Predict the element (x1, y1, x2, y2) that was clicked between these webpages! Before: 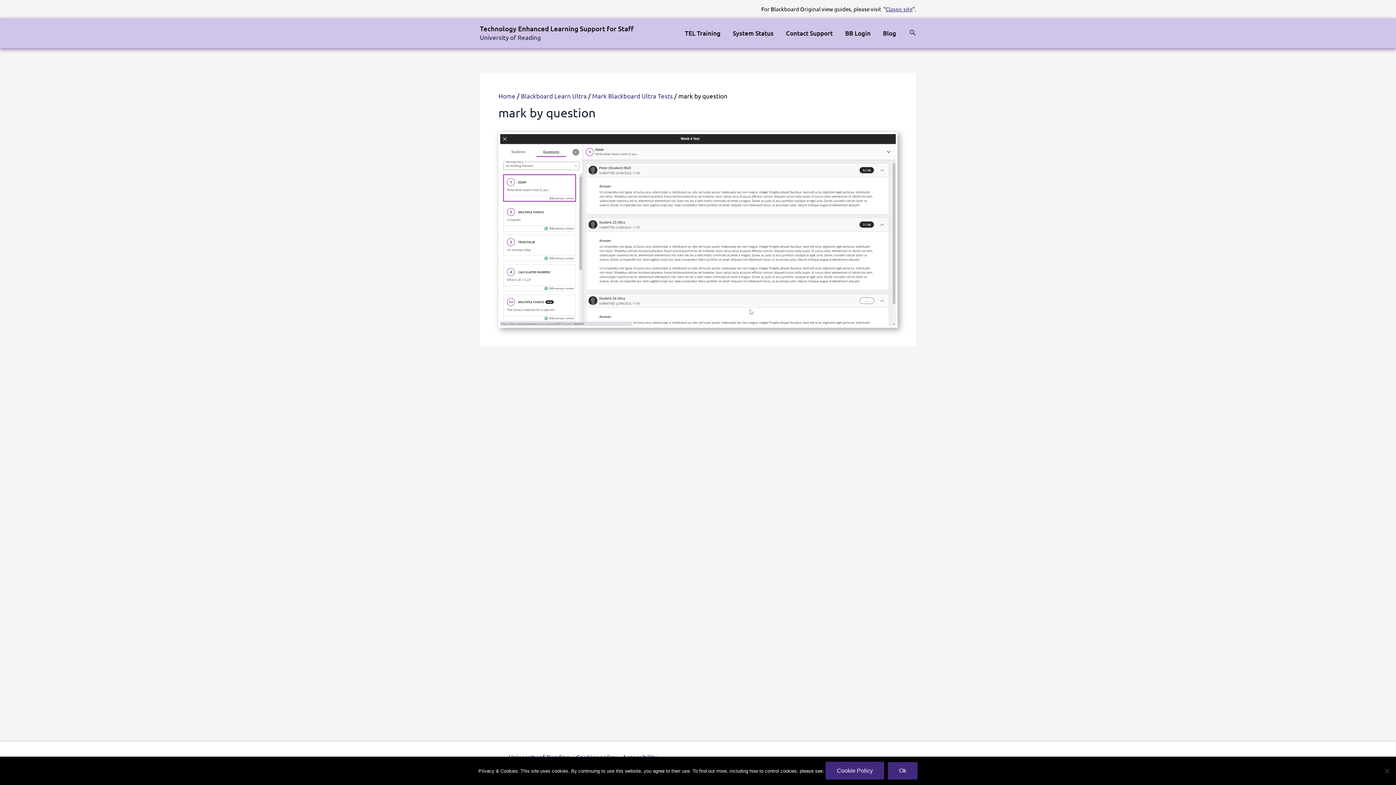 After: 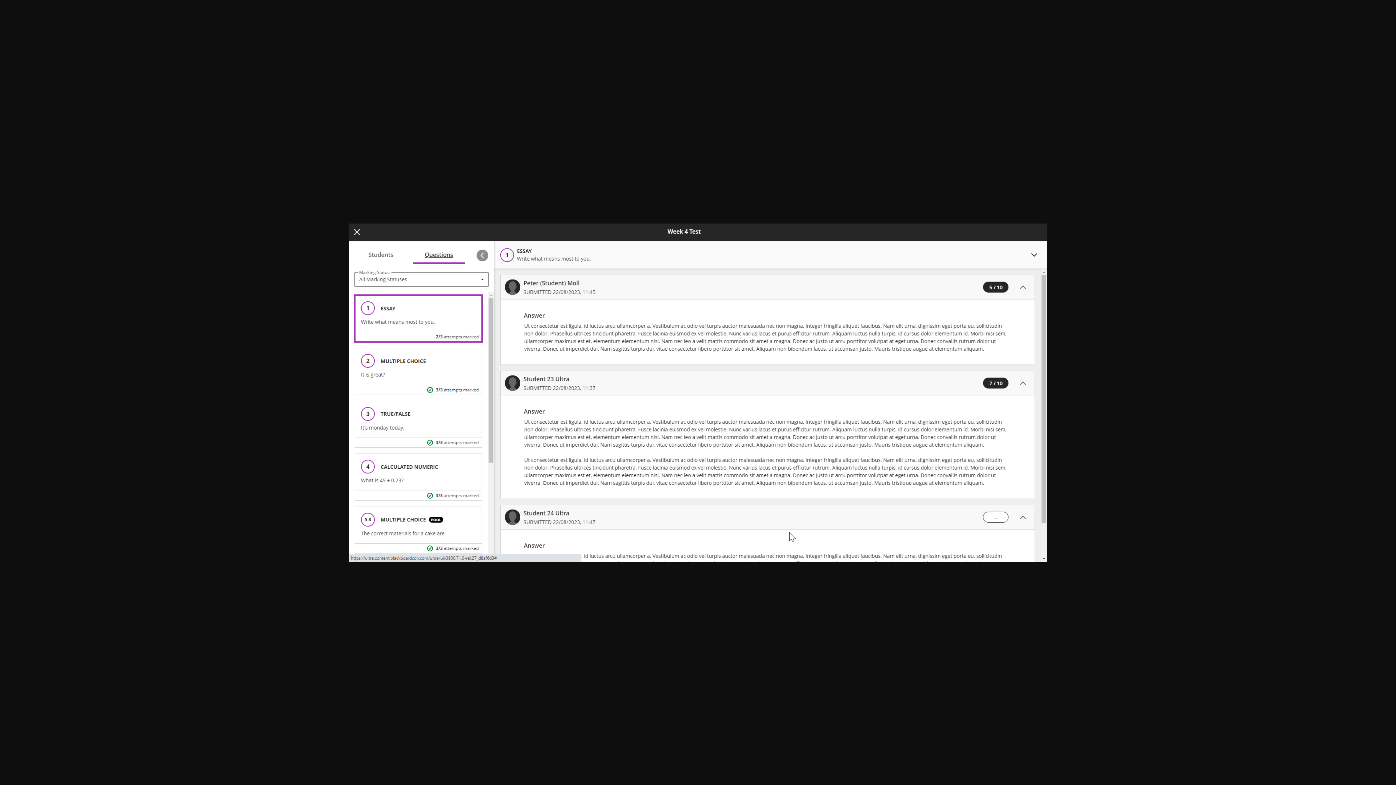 Action: bbox: (498, 225, 897, 232)